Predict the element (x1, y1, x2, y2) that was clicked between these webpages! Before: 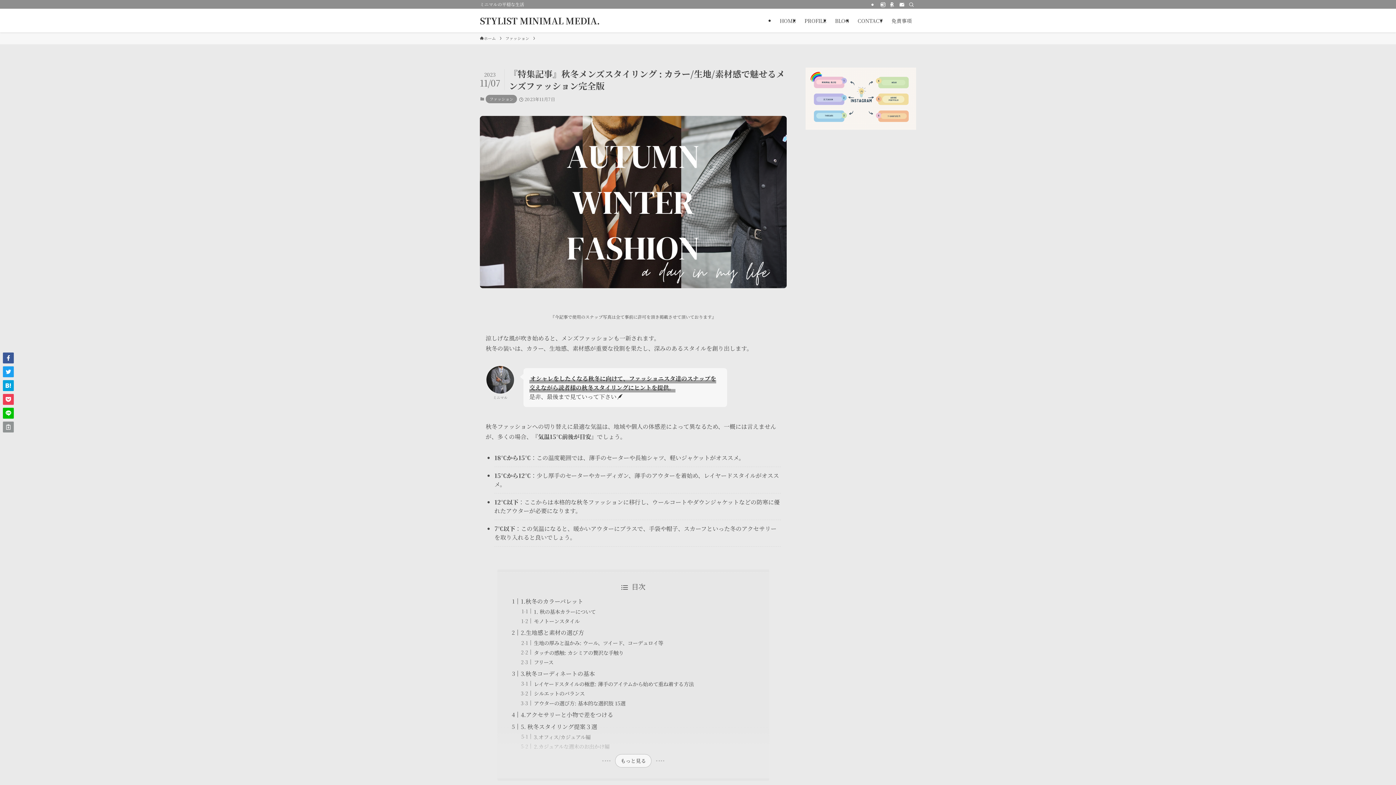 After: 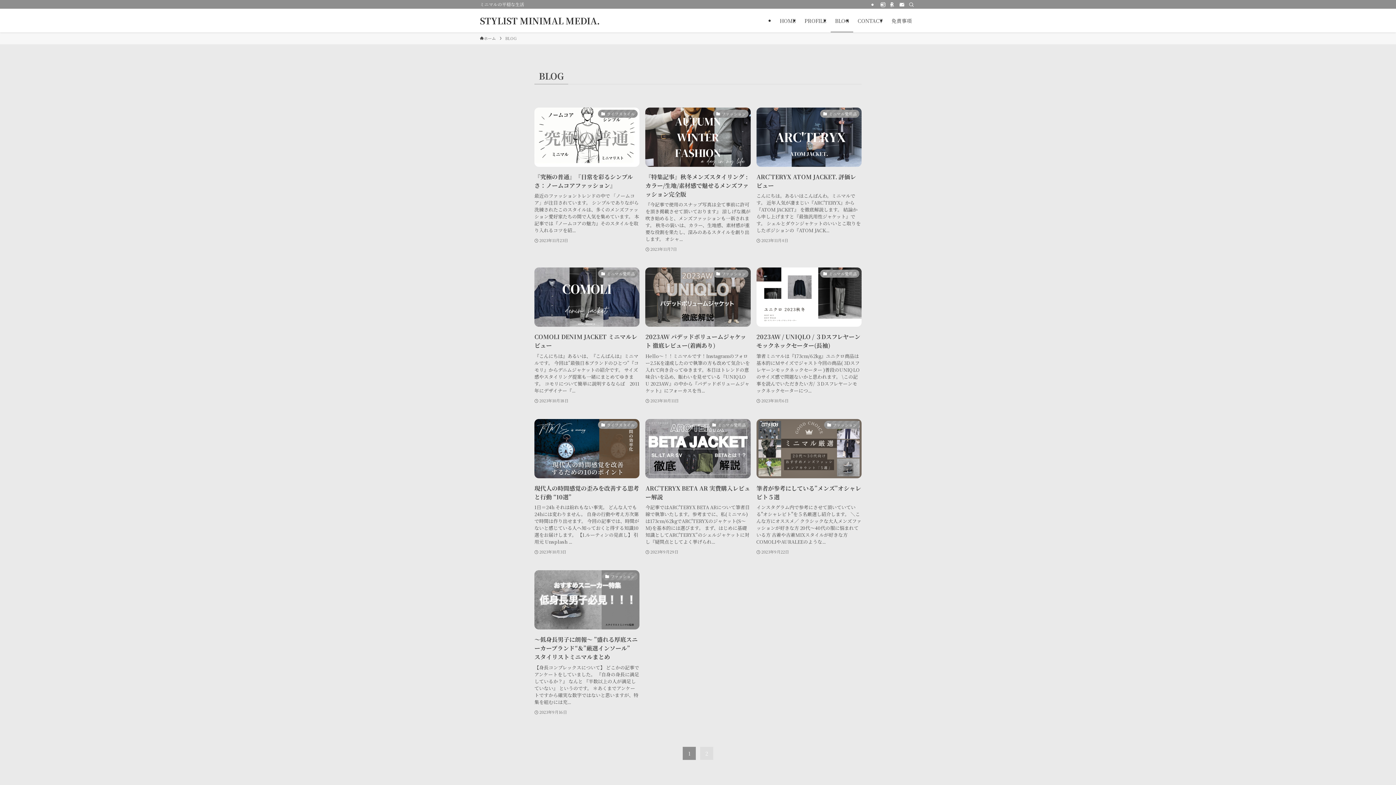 Action: bbox: (830, 8, 853, 32) label: BLOG